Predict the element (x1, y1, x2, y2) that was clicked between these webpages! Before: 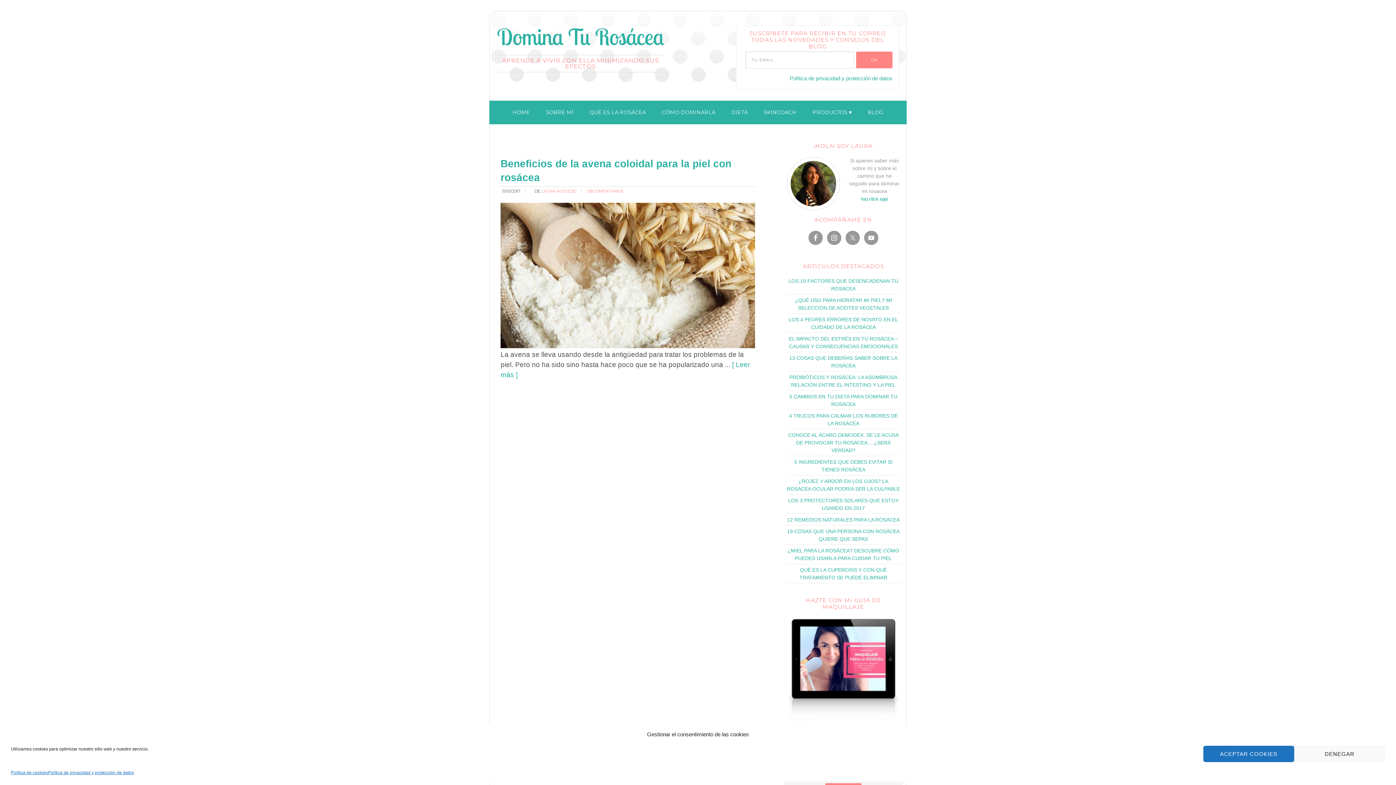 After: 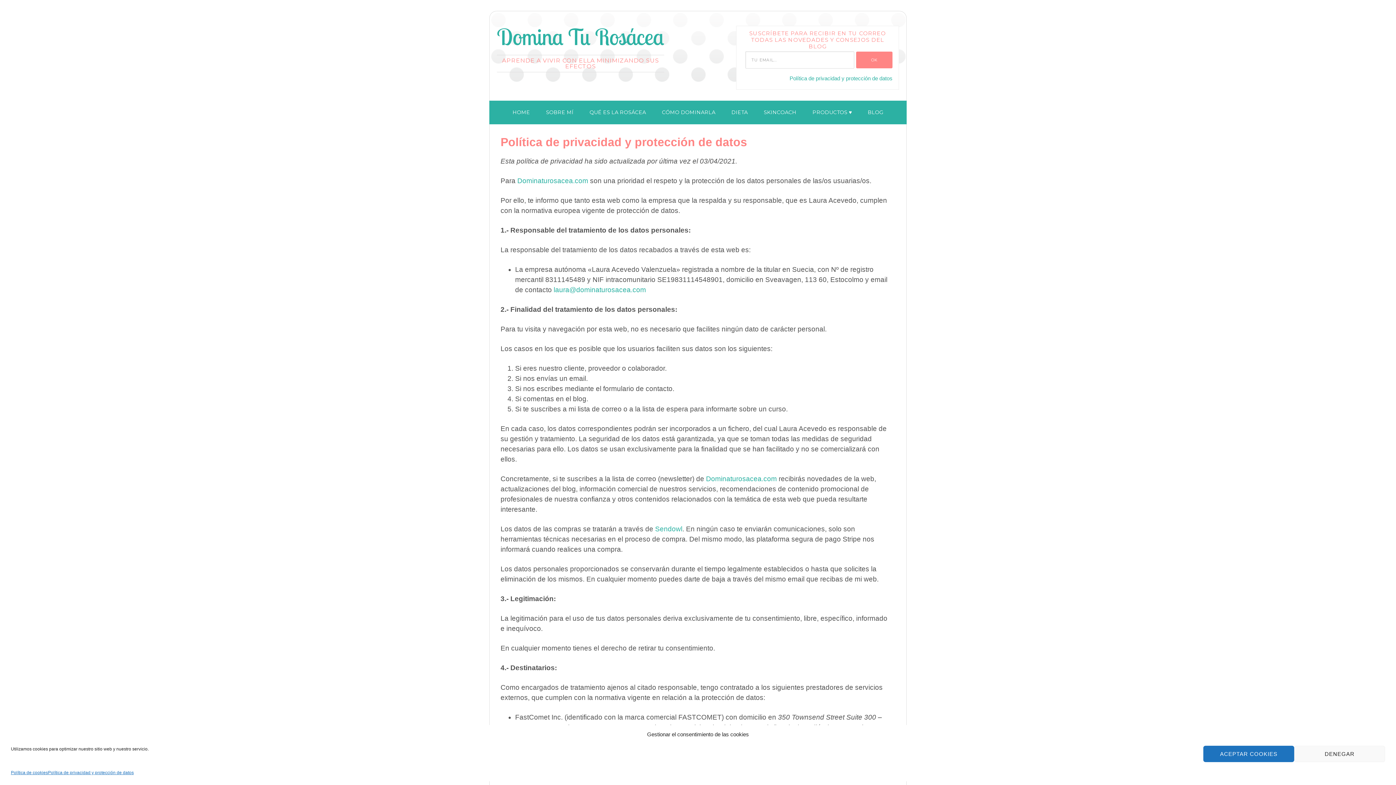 Action: label: Política de privacidad y protección de datos bbox: (48, 769, 133, 776)